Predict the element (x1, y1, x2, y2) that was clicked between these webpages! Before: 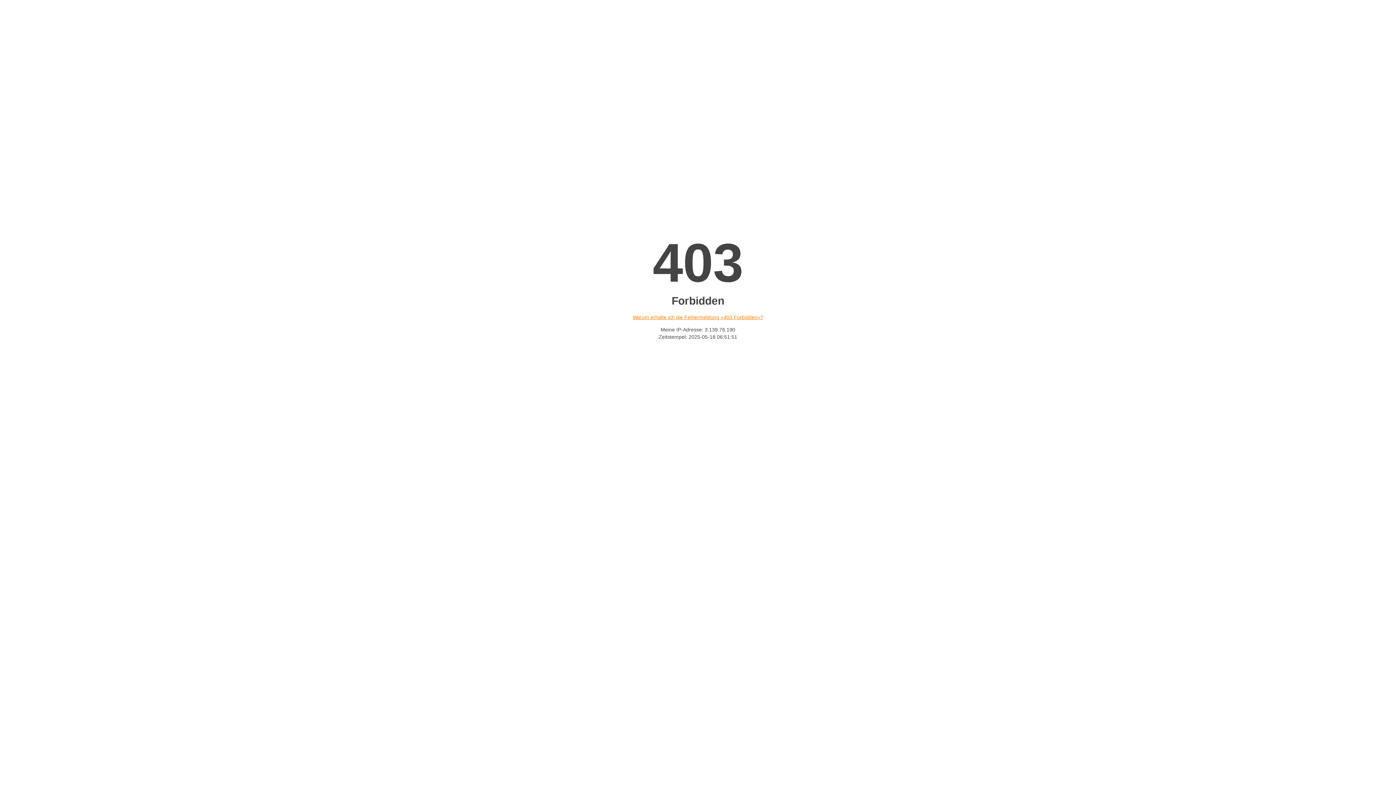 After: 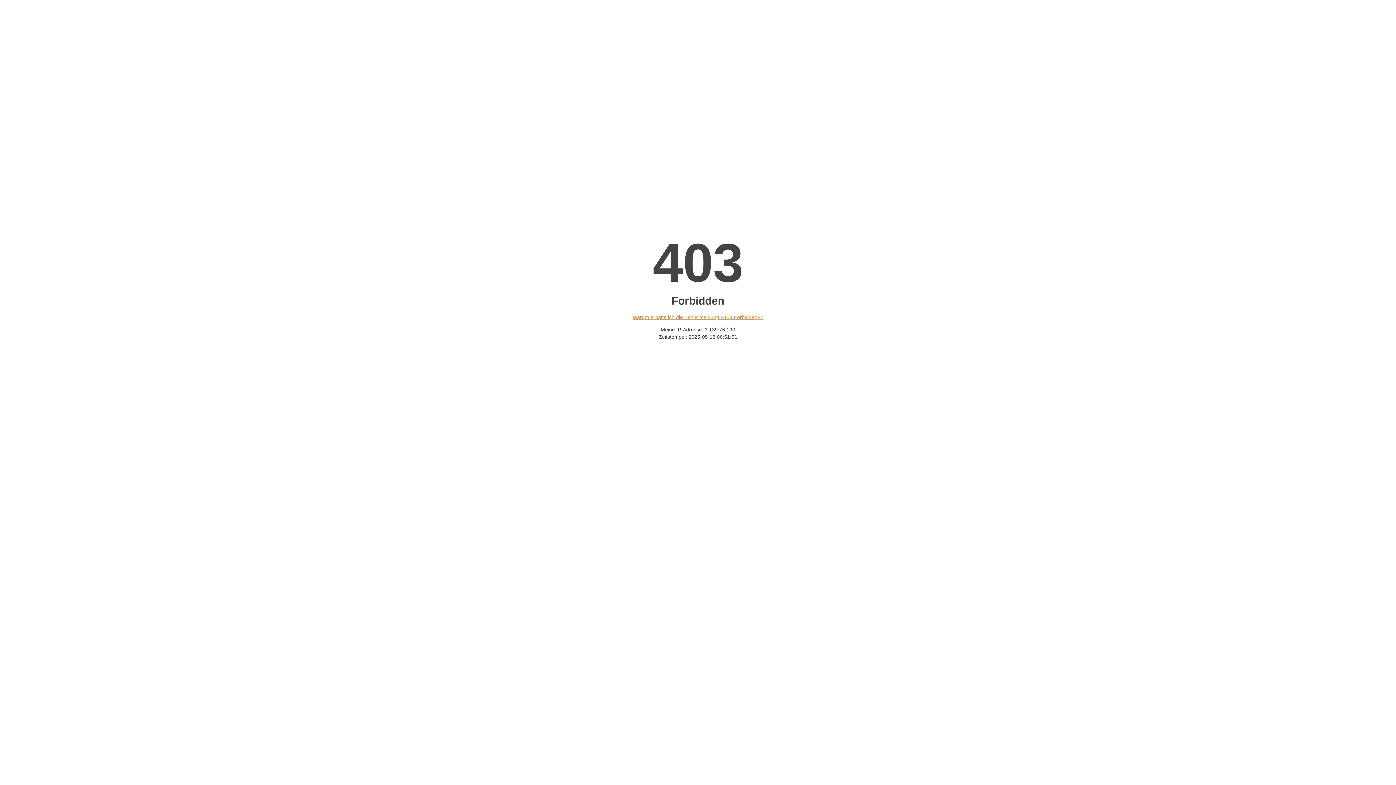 Action: label: Warum erhalte ich die Fehlermeldung «403 Forbidden»? bbox: (632, 314, 763, 320)